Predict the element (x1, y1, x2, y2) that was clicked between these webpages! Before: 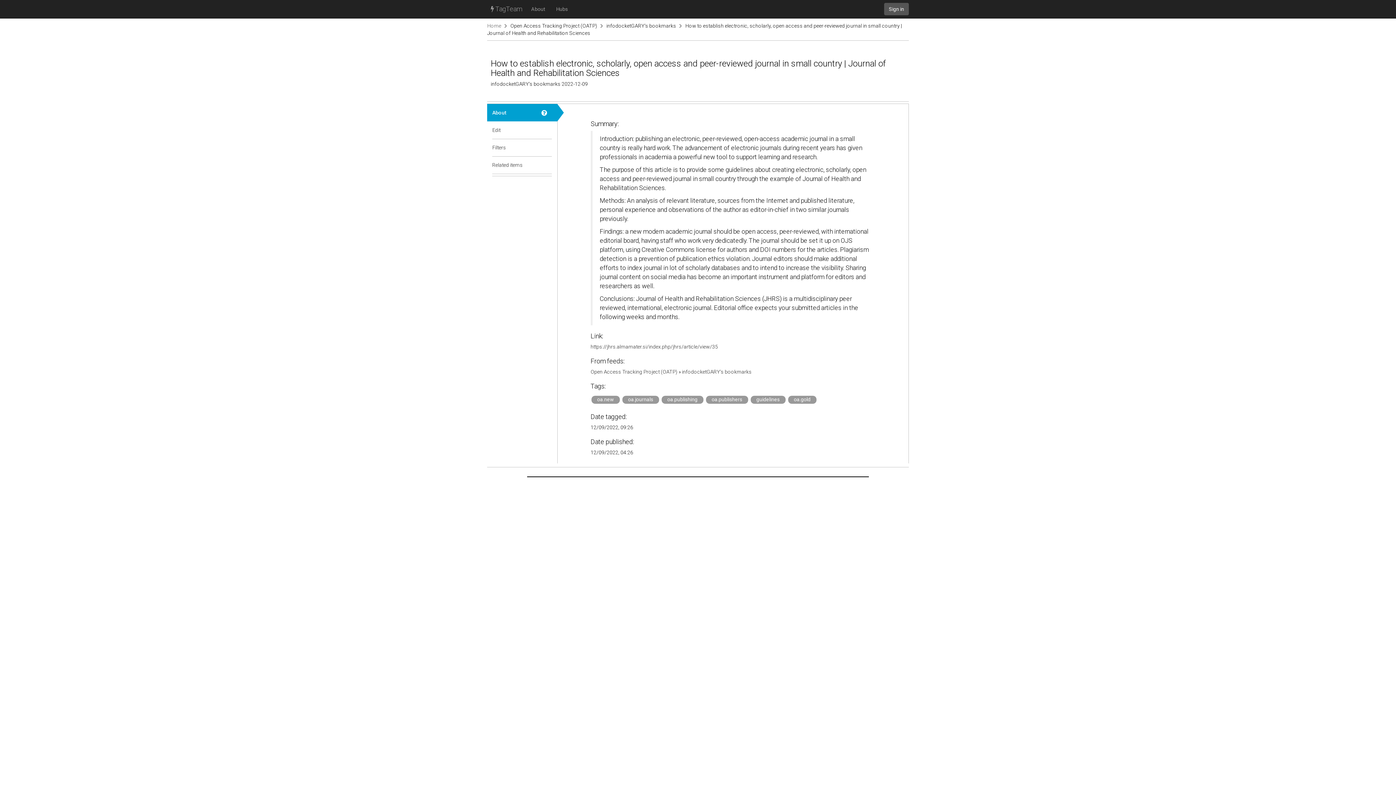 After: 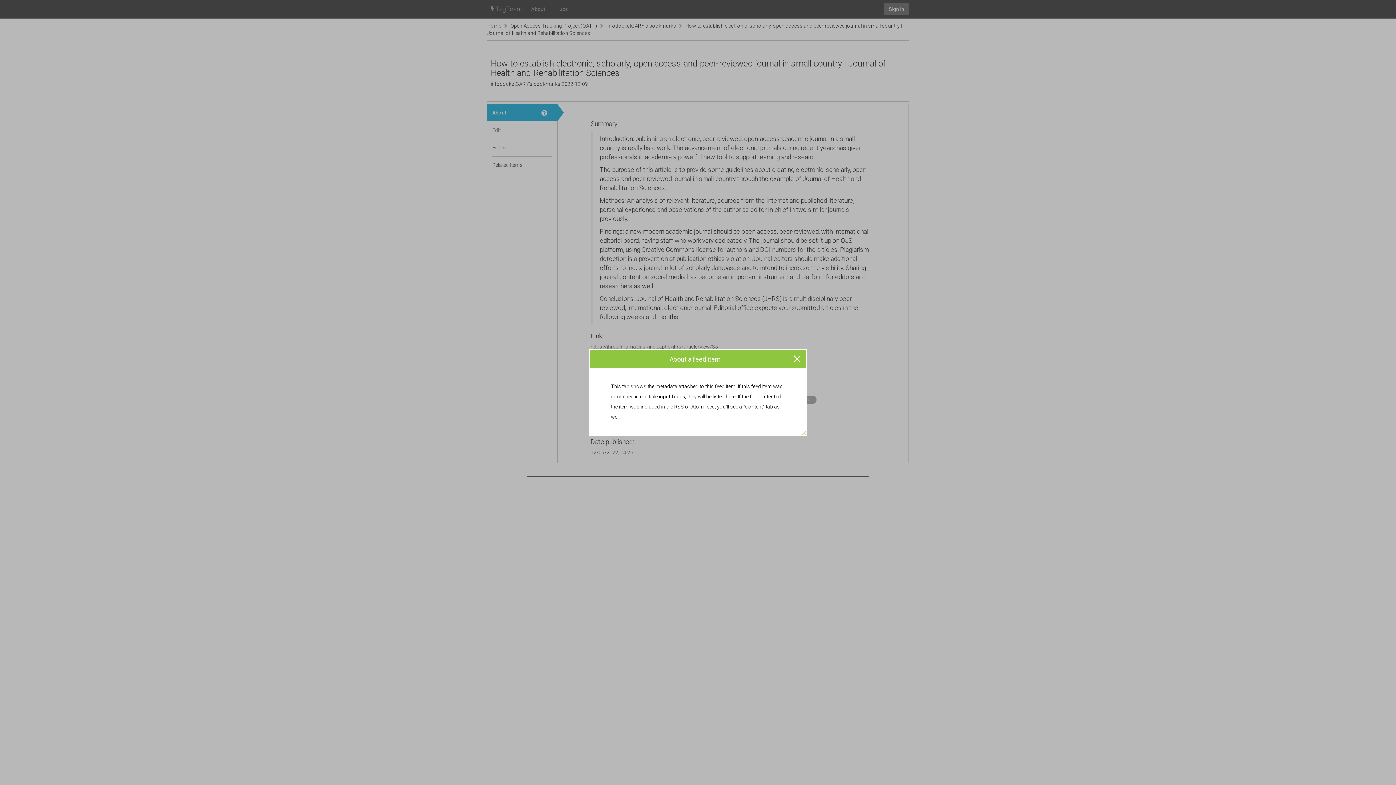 Action: bbox: (536, 104, 557, 121)